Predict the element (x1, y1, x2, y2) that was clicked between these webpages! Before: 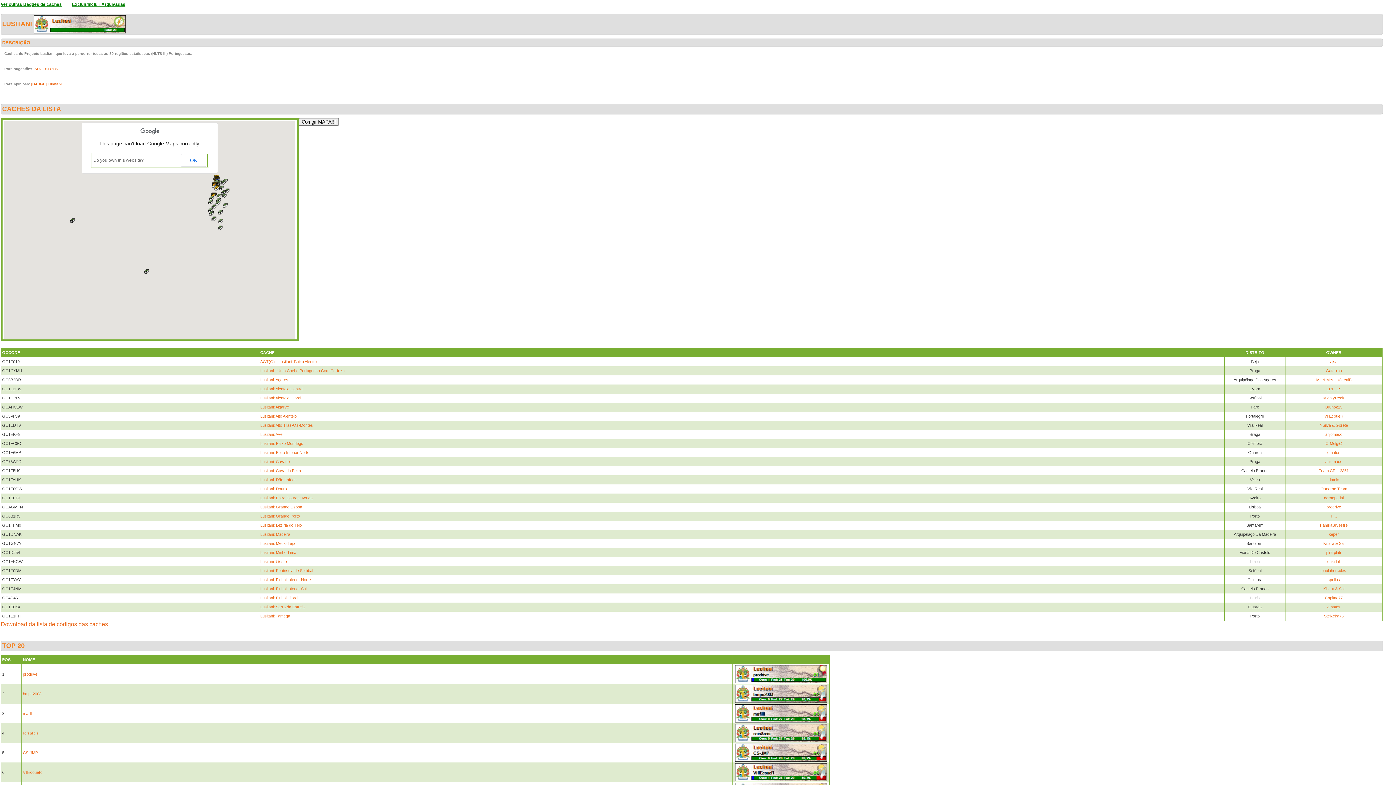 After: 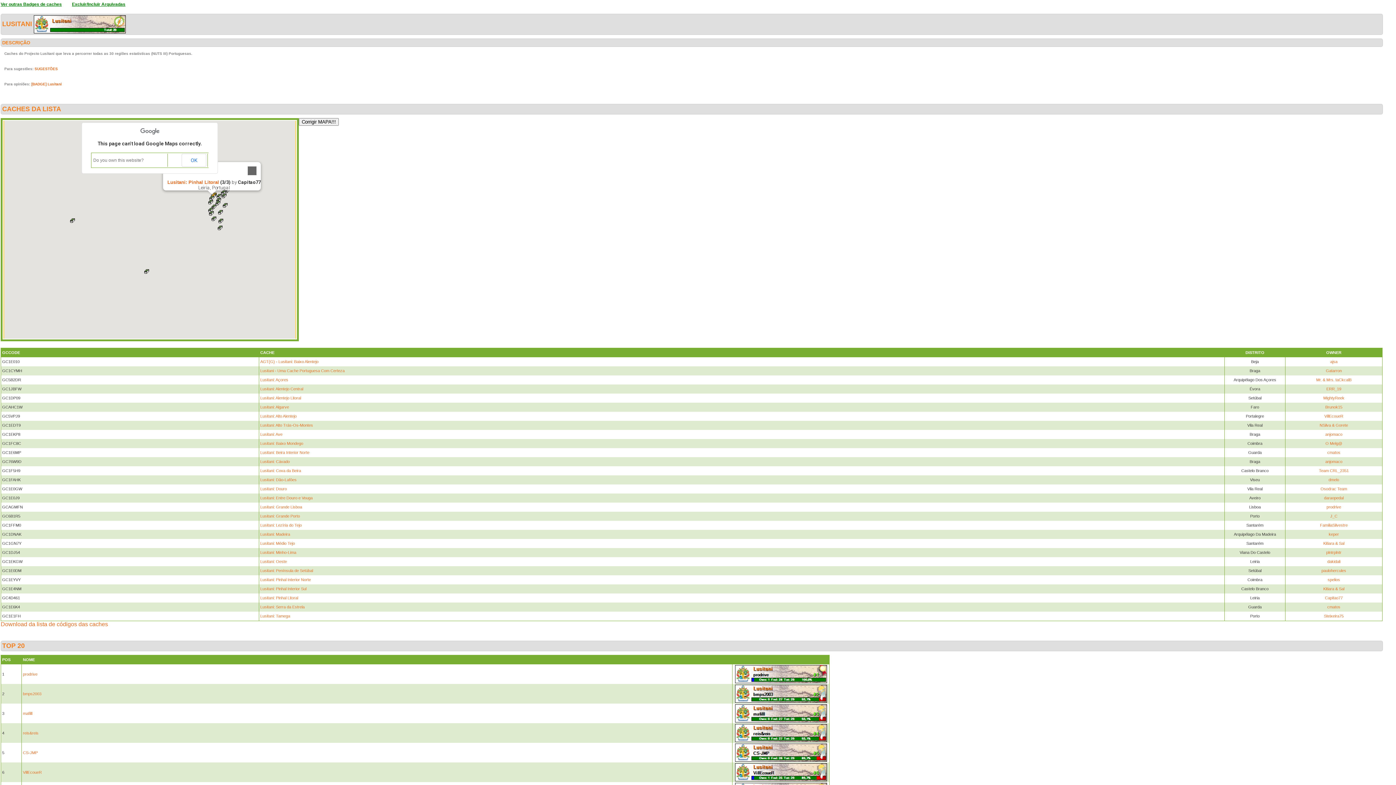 Action: bbox: (208, 194, 215, 201)